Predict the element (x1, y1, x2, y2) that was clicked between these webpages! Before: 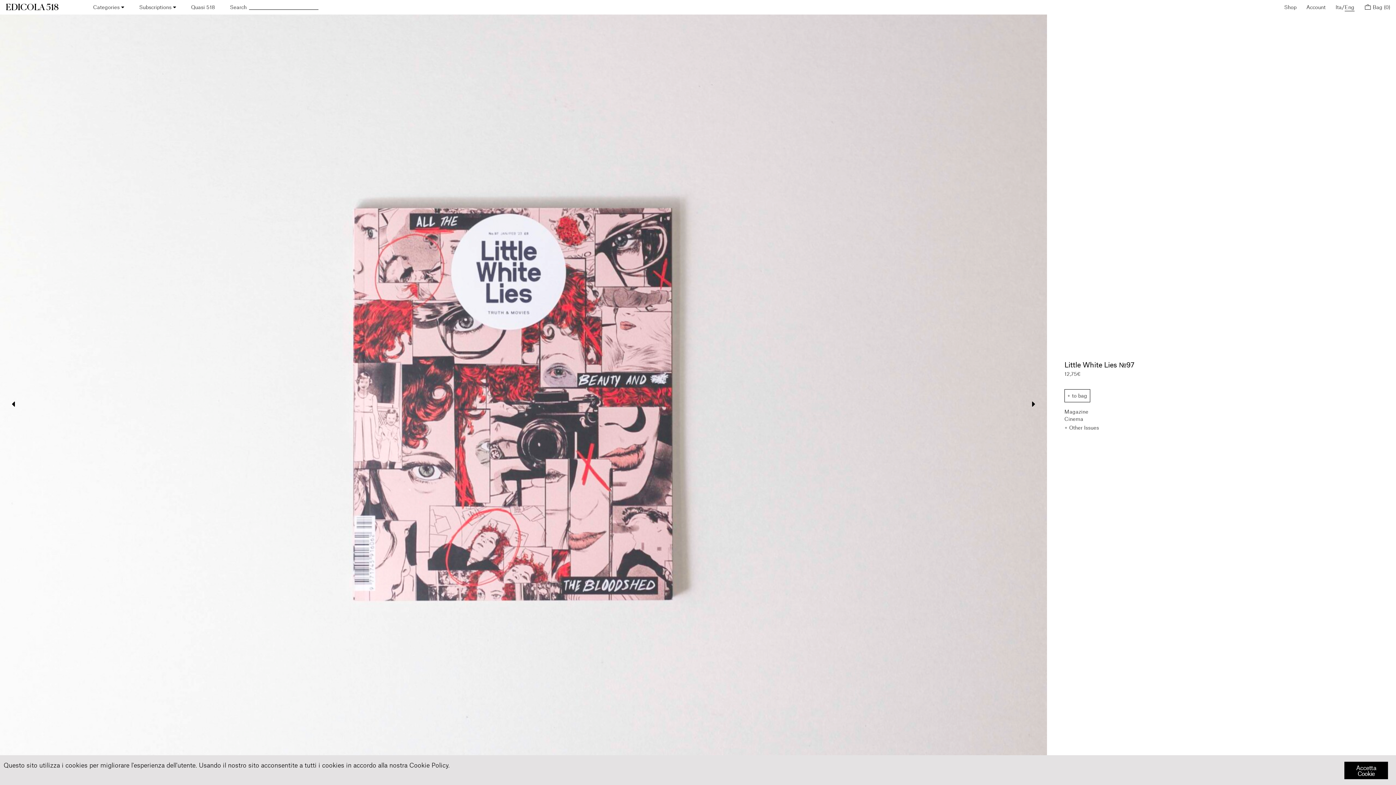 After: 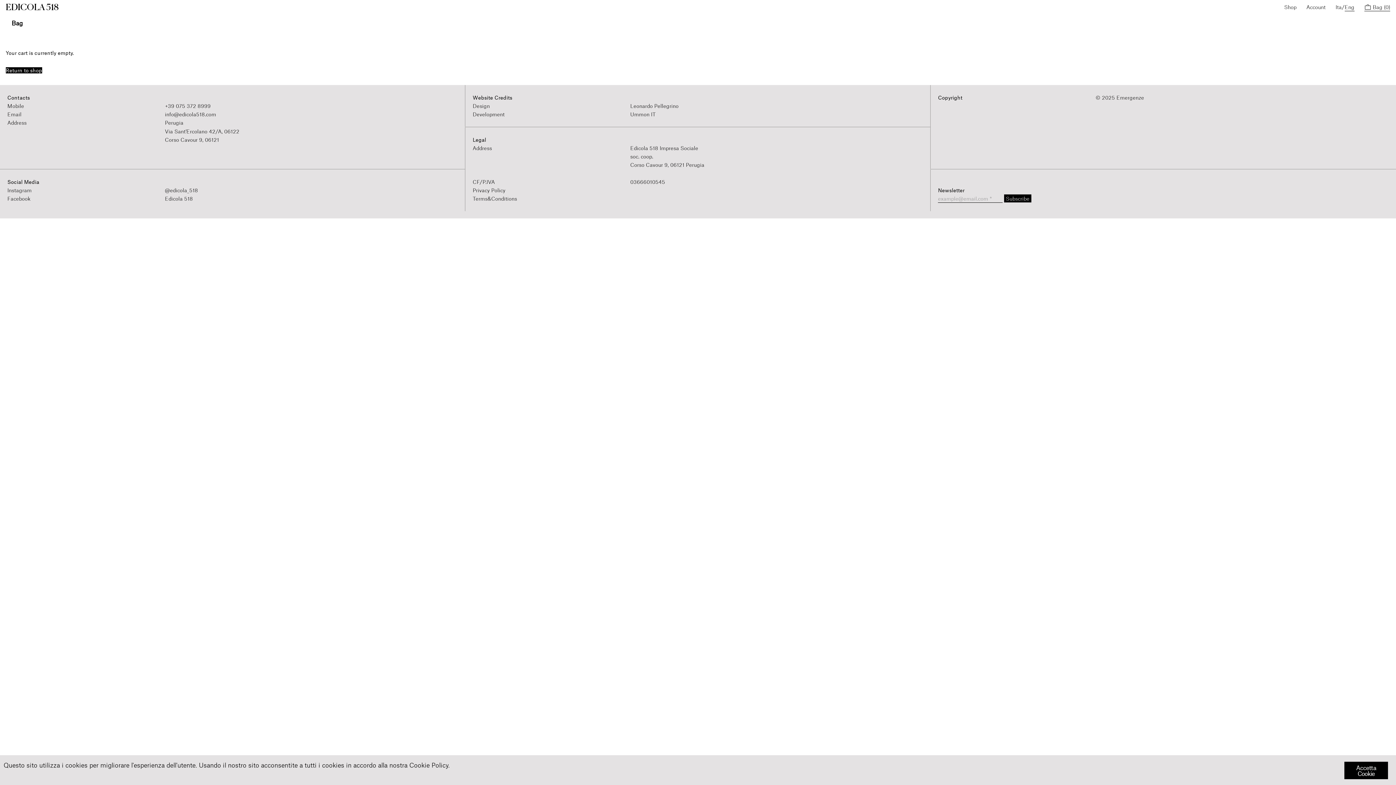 Action: label:  Bag (0) bbox: (1364, 4, 1390, 10)